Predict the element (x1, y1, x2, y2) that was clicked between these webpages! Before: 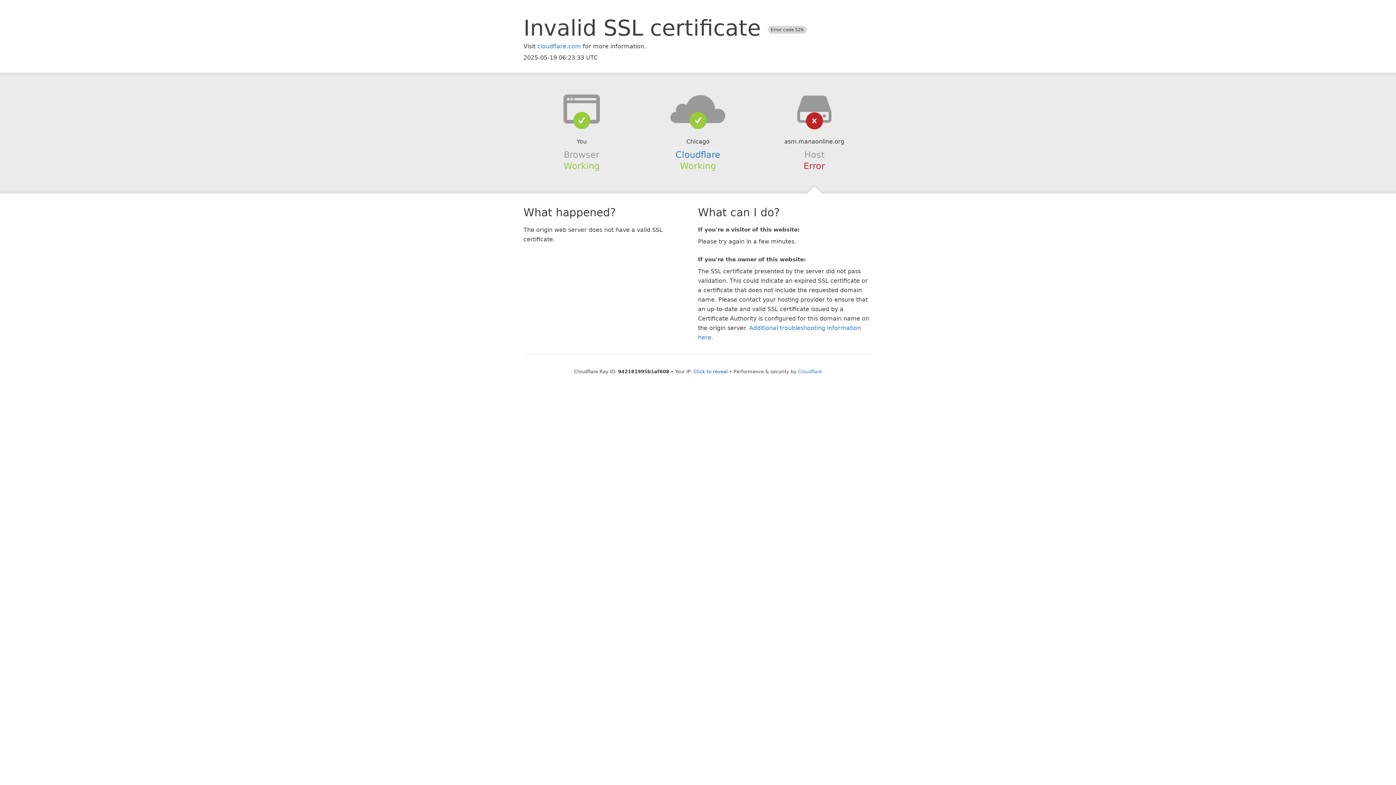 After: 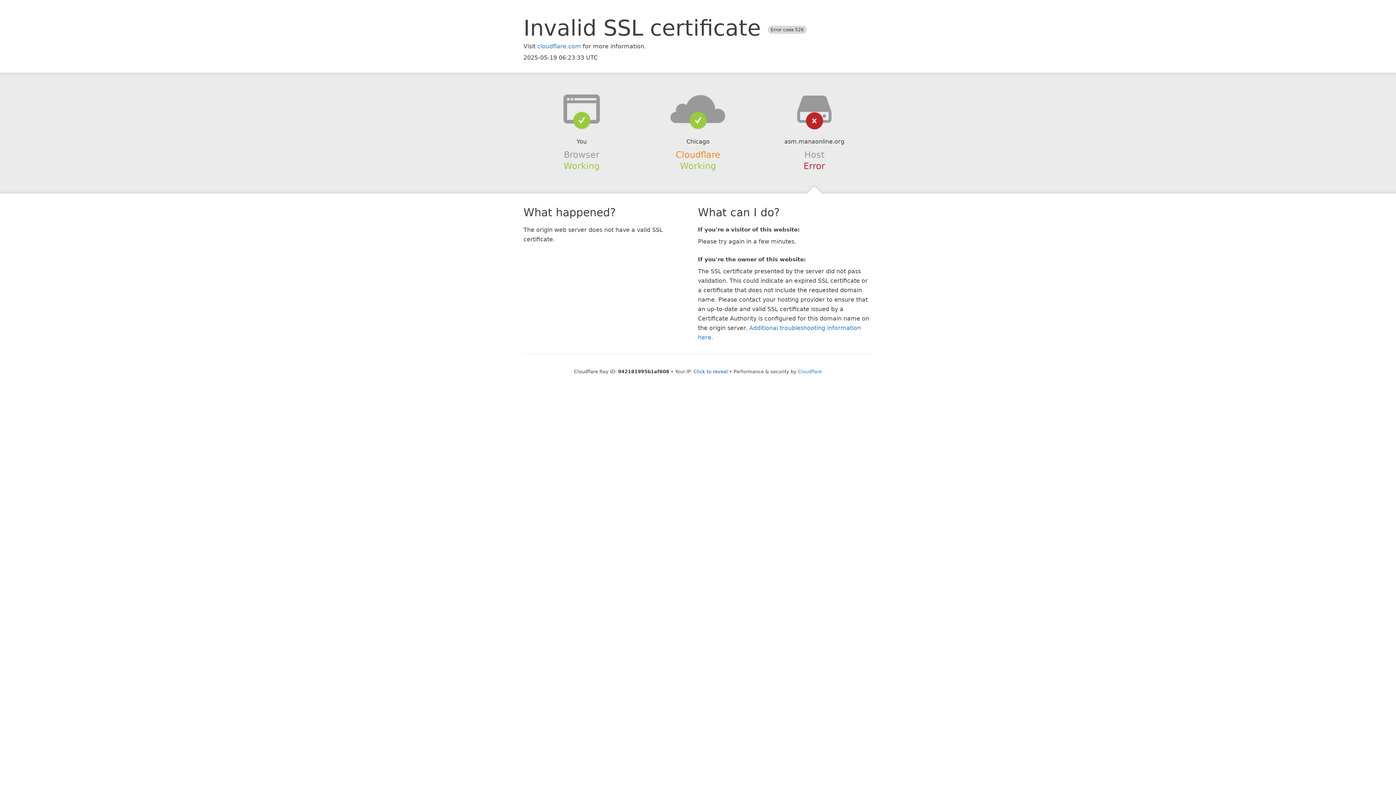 Action: label: Cloudflare bbox: (675, 149, 720, 159)